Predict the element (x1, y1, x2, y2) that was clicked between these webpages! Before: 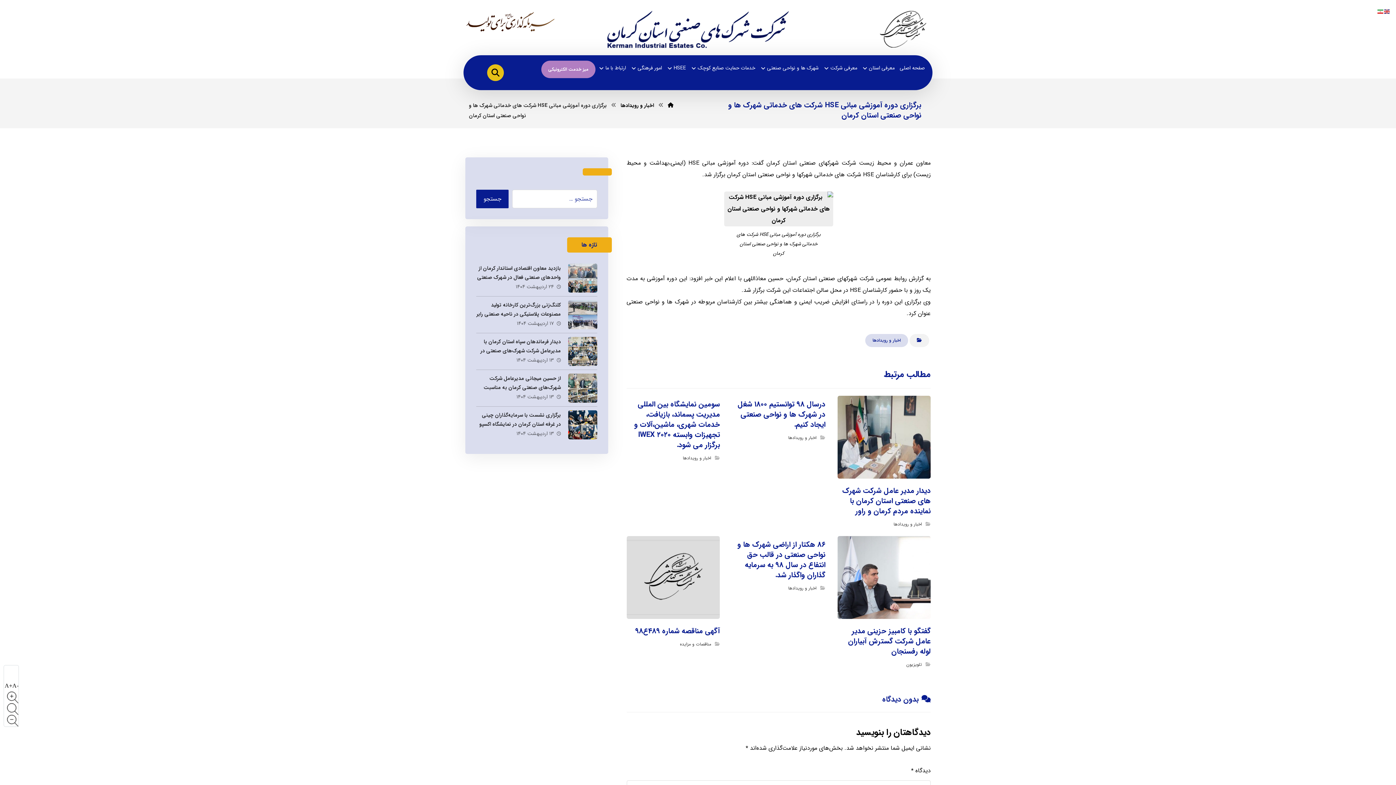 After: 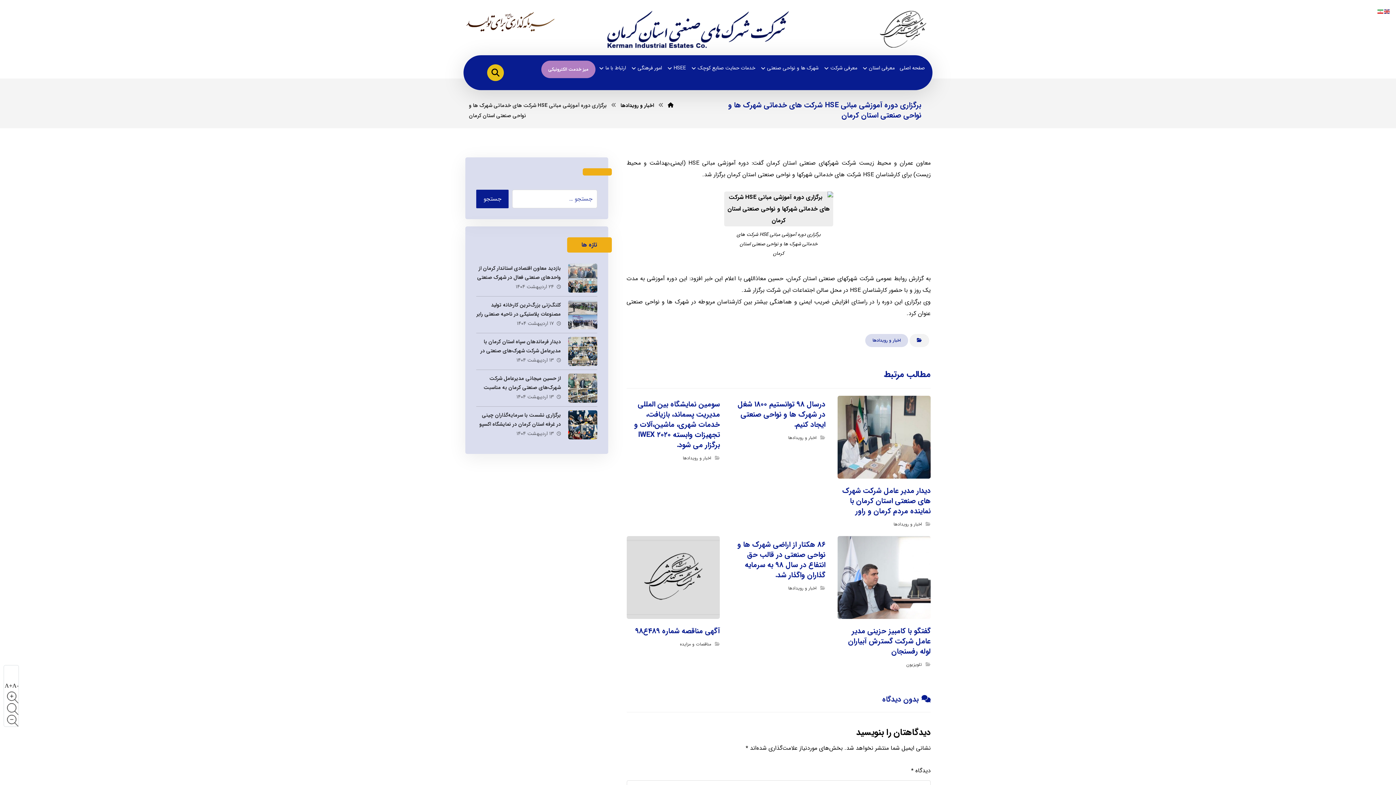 Action: bbox: (4, 715, 18, 726)